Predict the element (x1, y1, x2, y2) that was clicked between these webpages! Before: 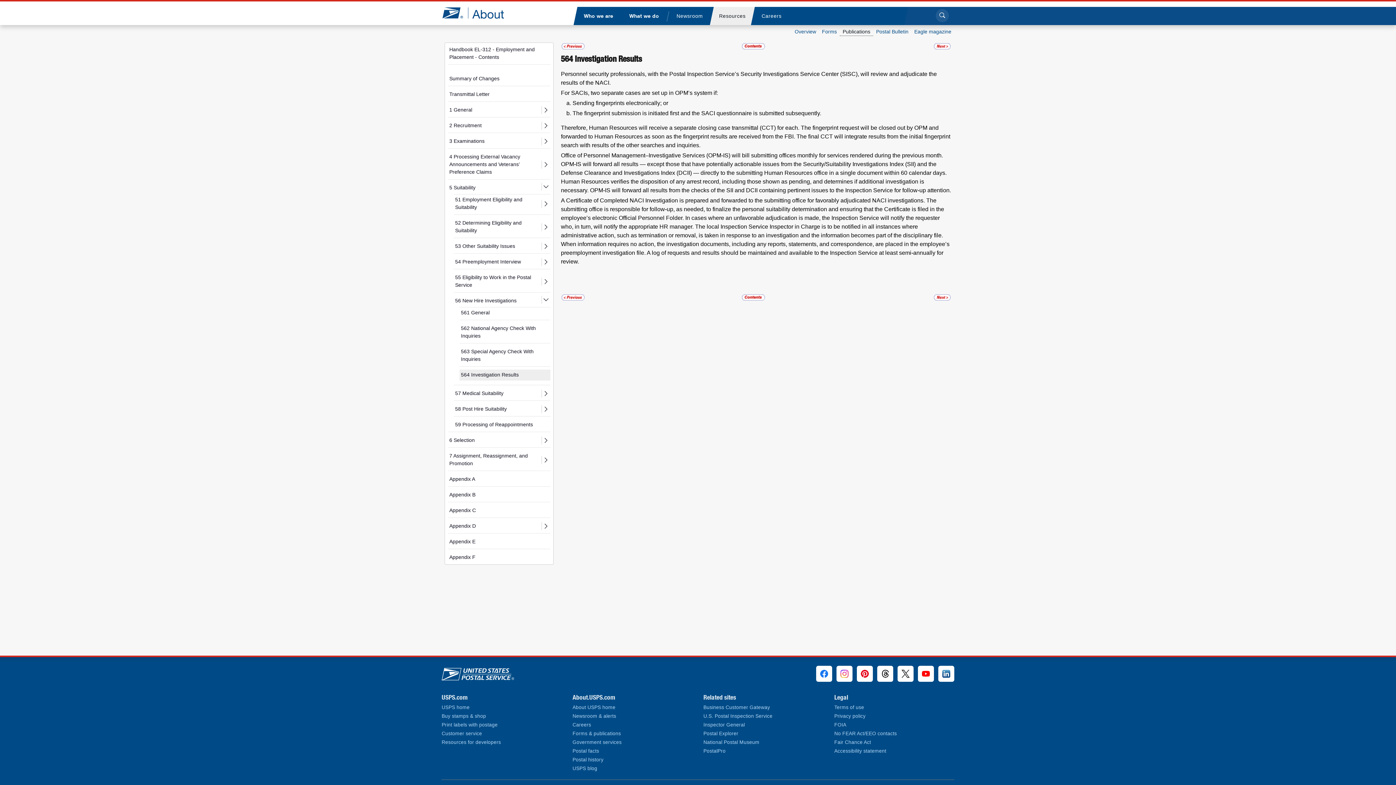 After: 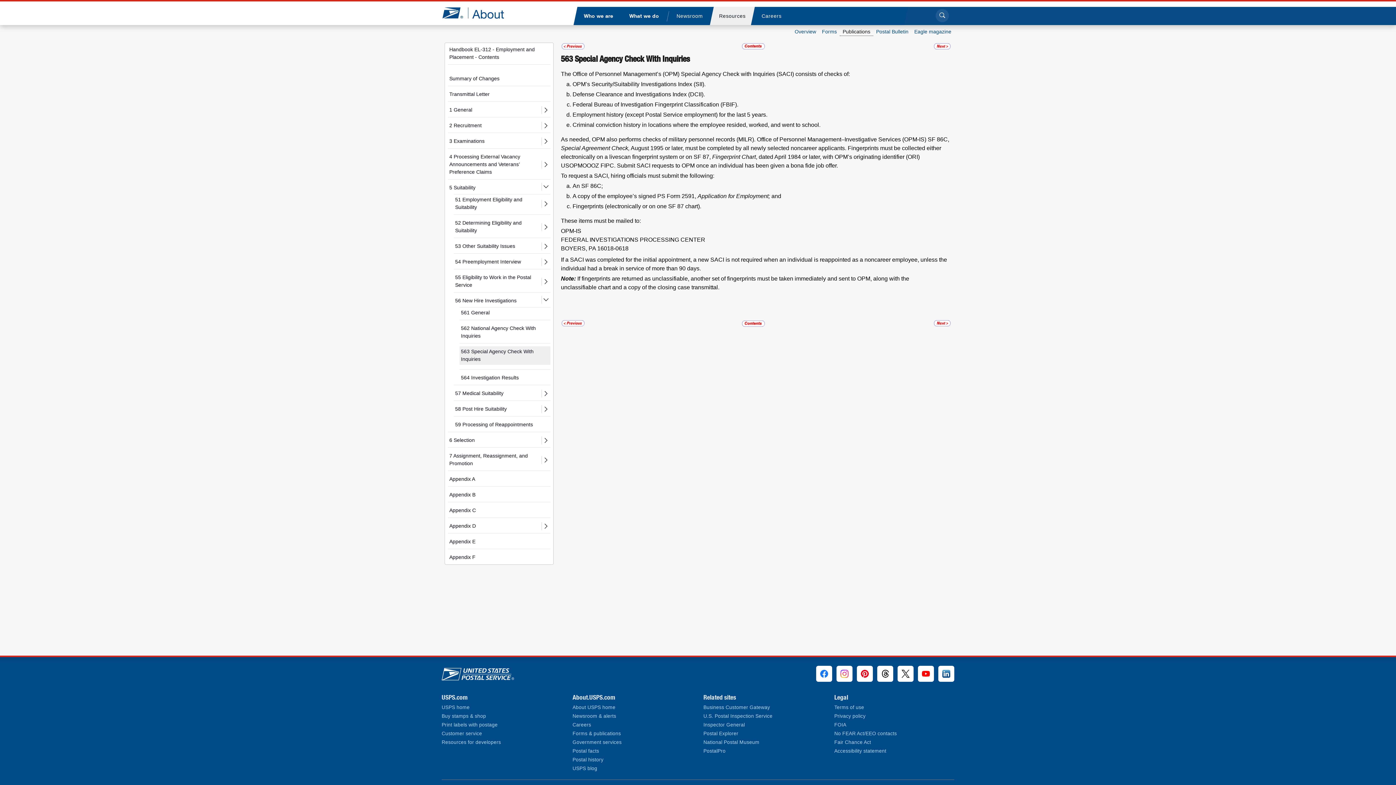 Action: bbox: (459, 346, 550, 365) label: 563 Special Agency Check With Inquiries